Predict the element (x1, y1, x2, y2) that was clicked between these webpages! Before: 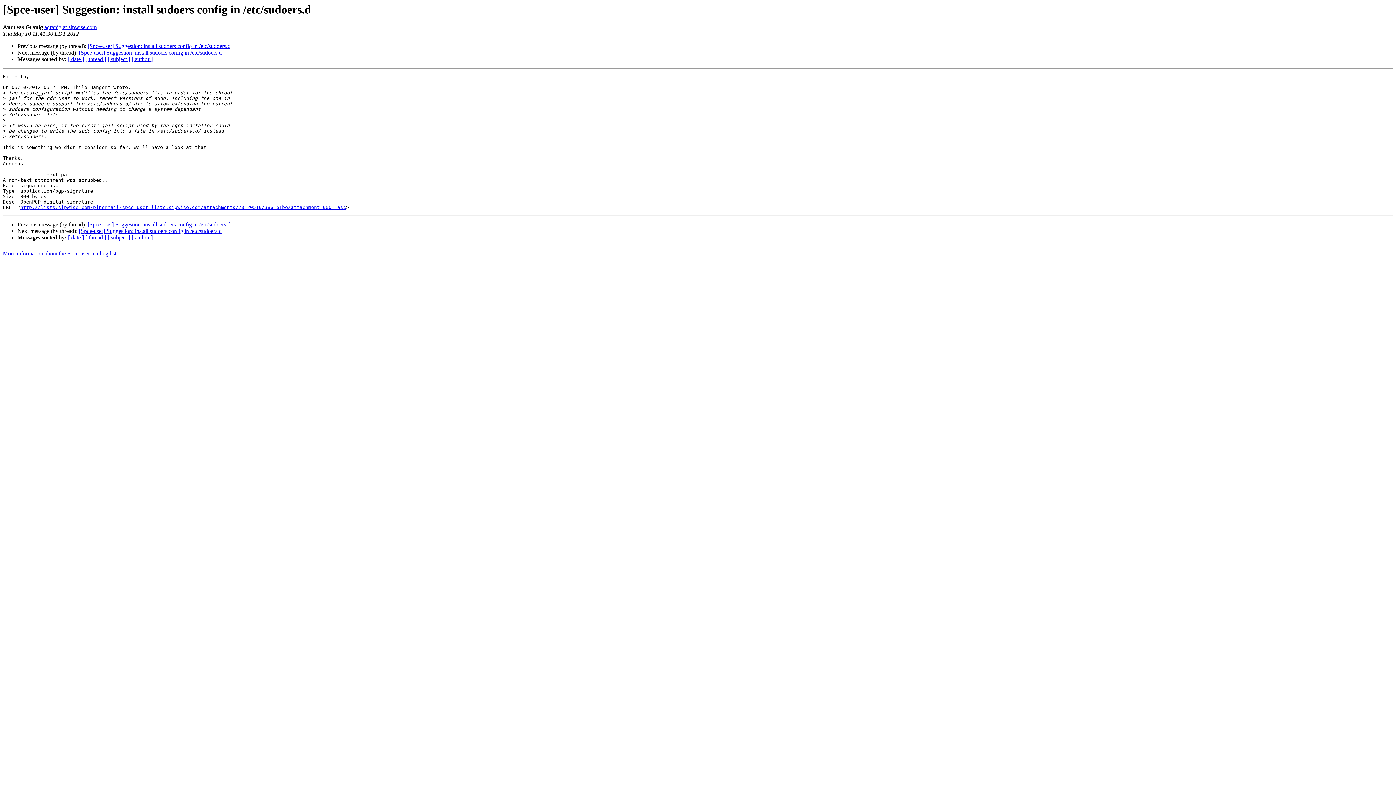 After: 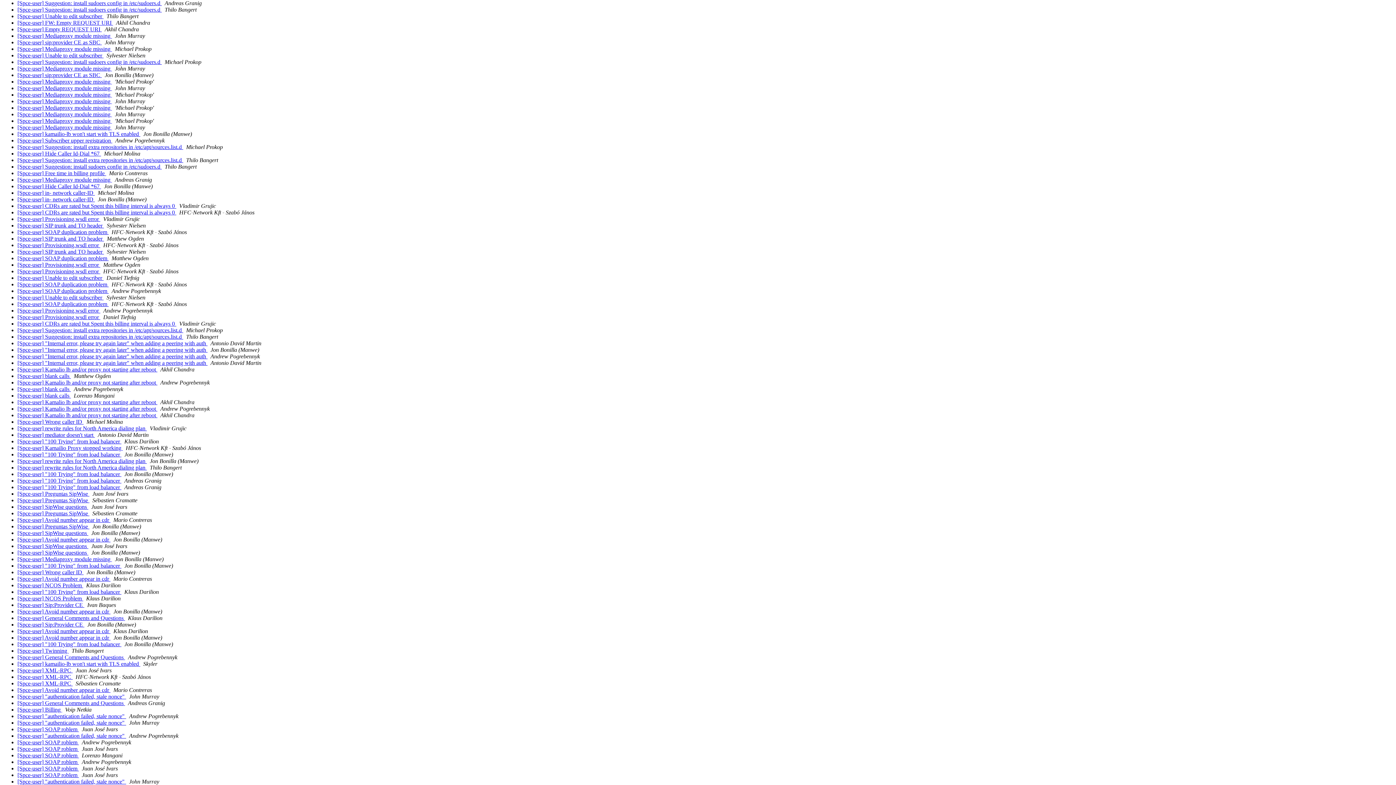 Action: label: [ date ] bbox: (68, 56, 84, 62)